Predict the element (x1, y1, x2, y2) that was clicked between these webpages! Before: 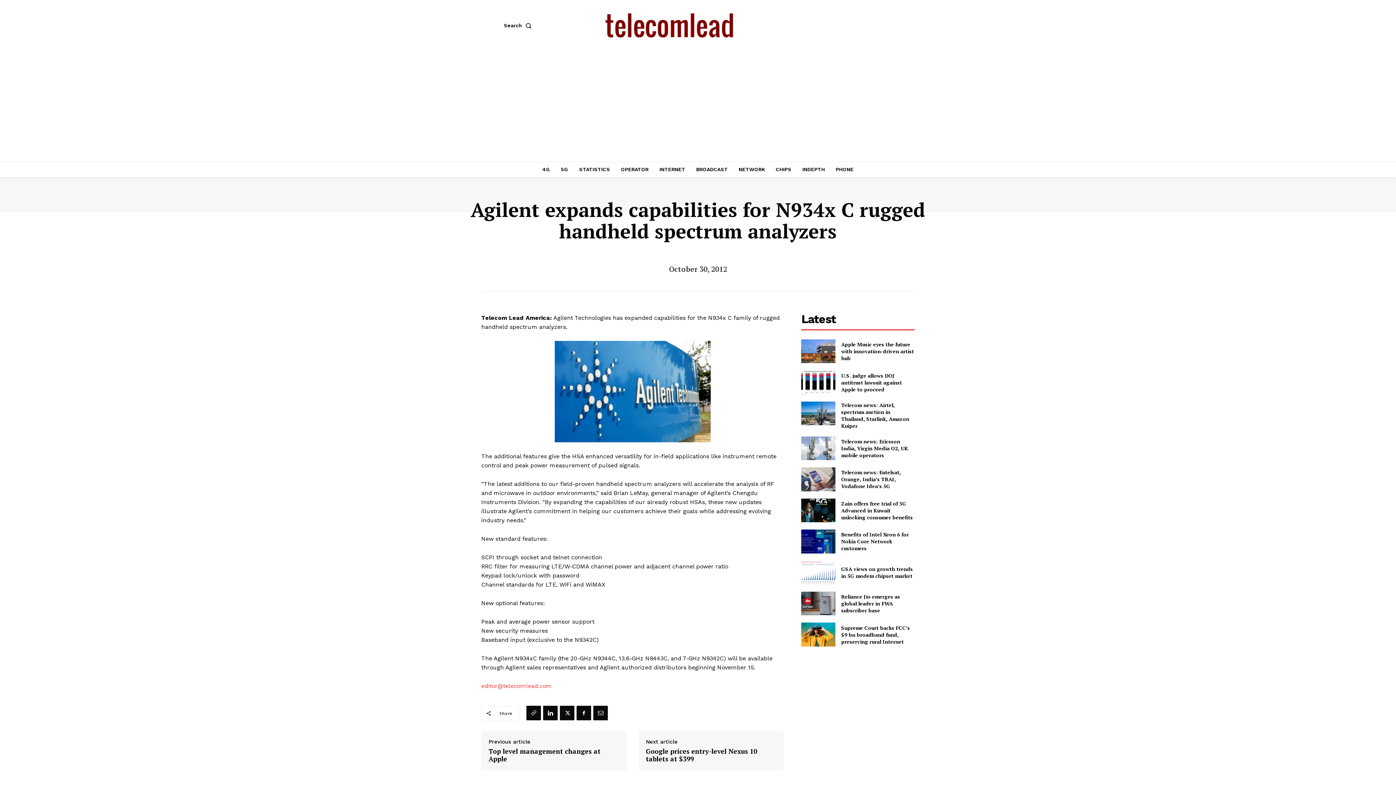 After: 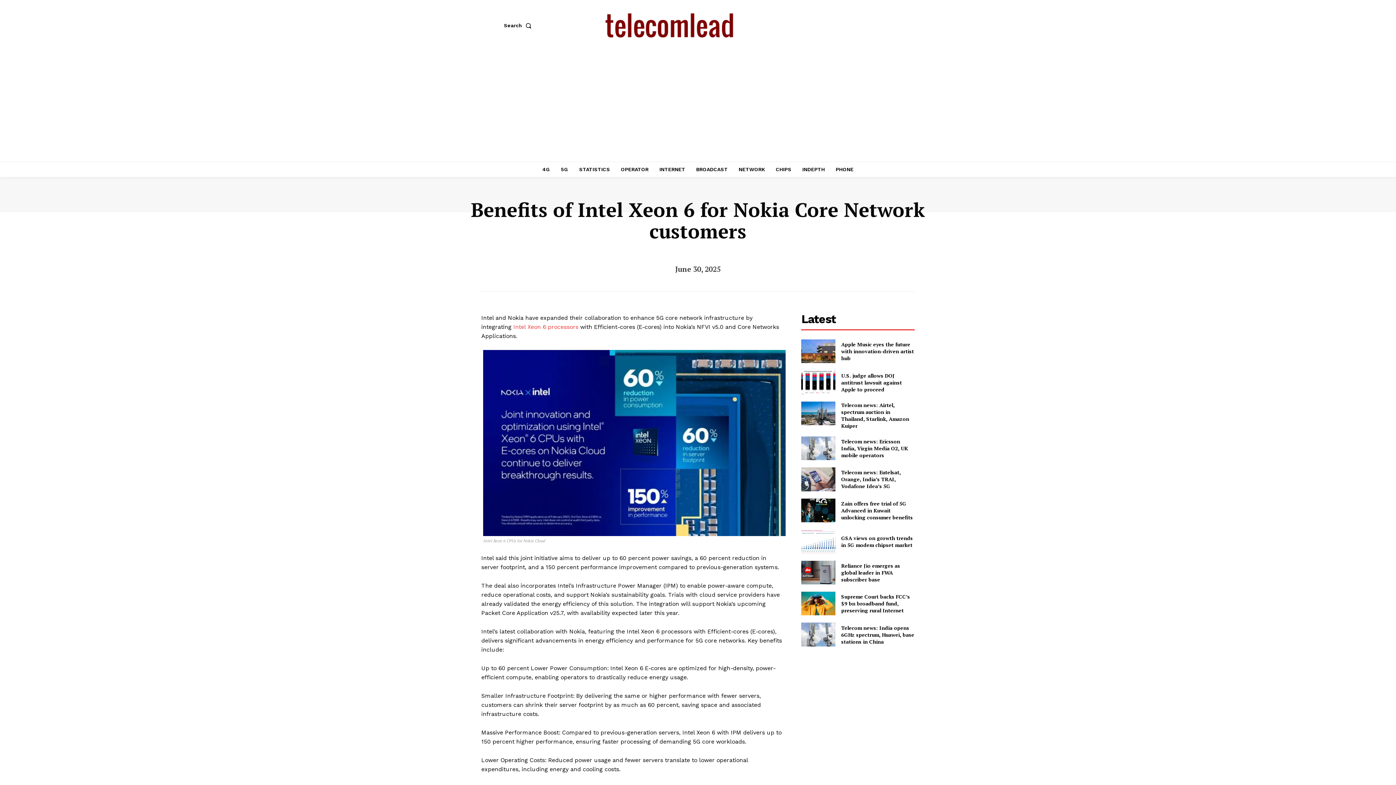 Action: label: Benefits of Intel Xeon 6 for Nokia Core Network customers bbox: (841, 531, 909, 552)